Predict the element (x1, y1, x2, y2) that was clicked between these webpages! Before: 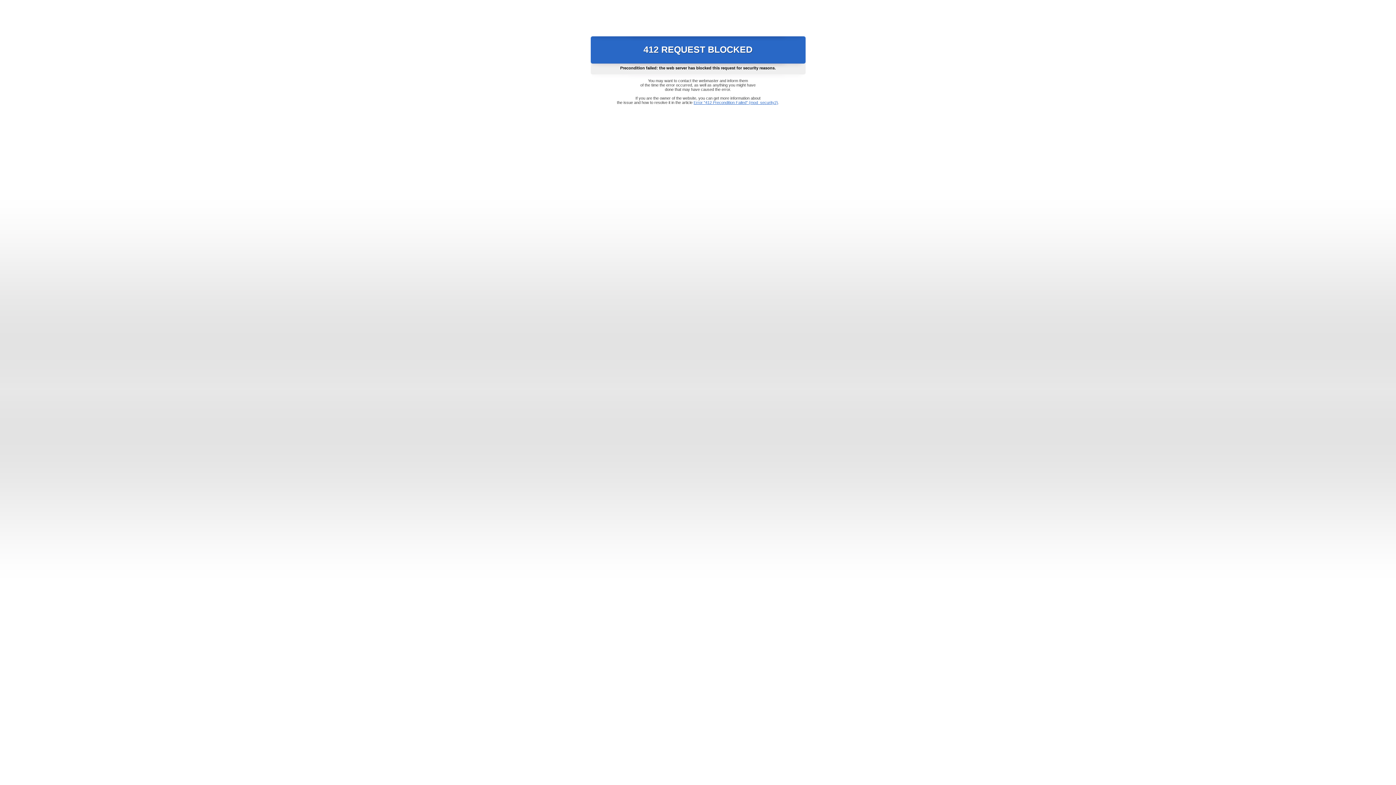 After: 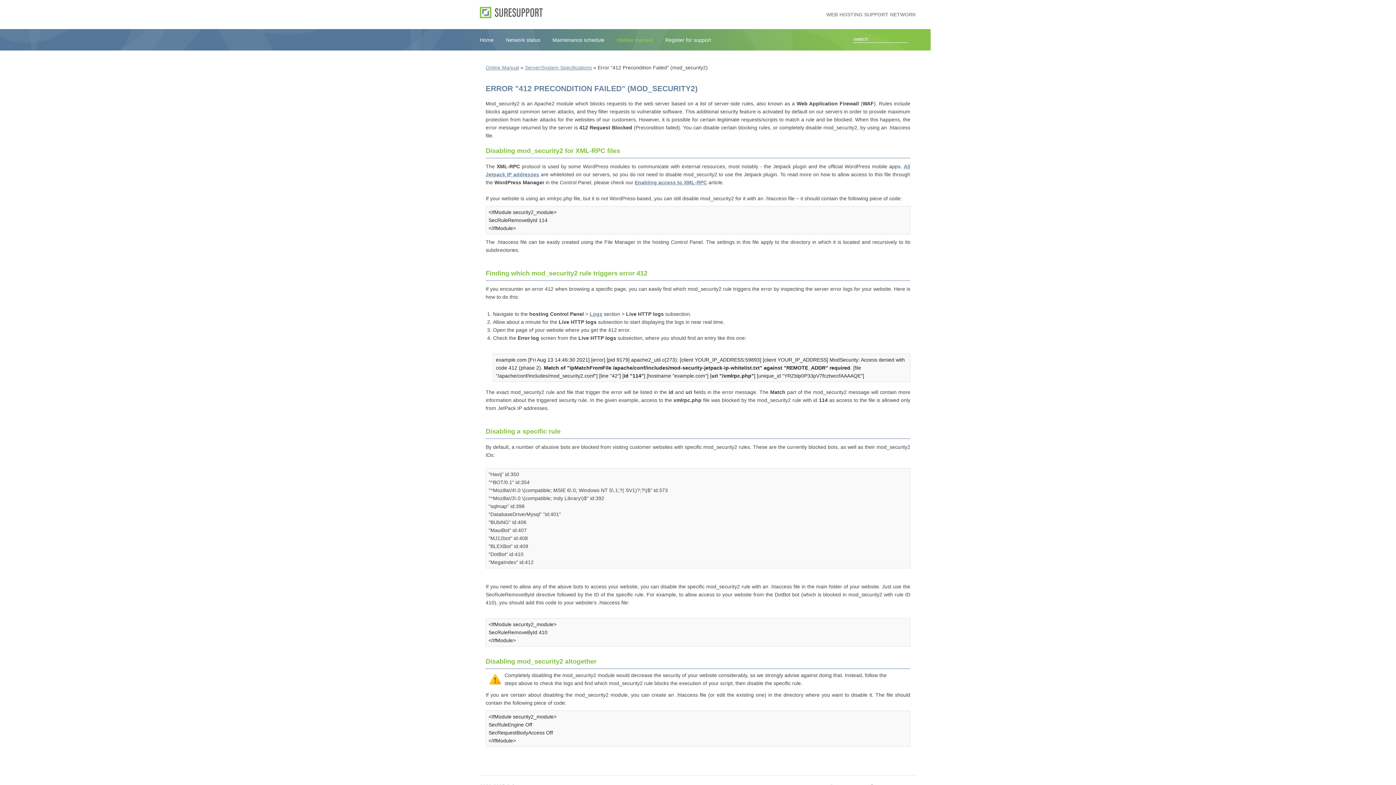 Action: bbox: (693, 100, 778, 104) label: Error "412 Precondition Failed" (mod_security2)